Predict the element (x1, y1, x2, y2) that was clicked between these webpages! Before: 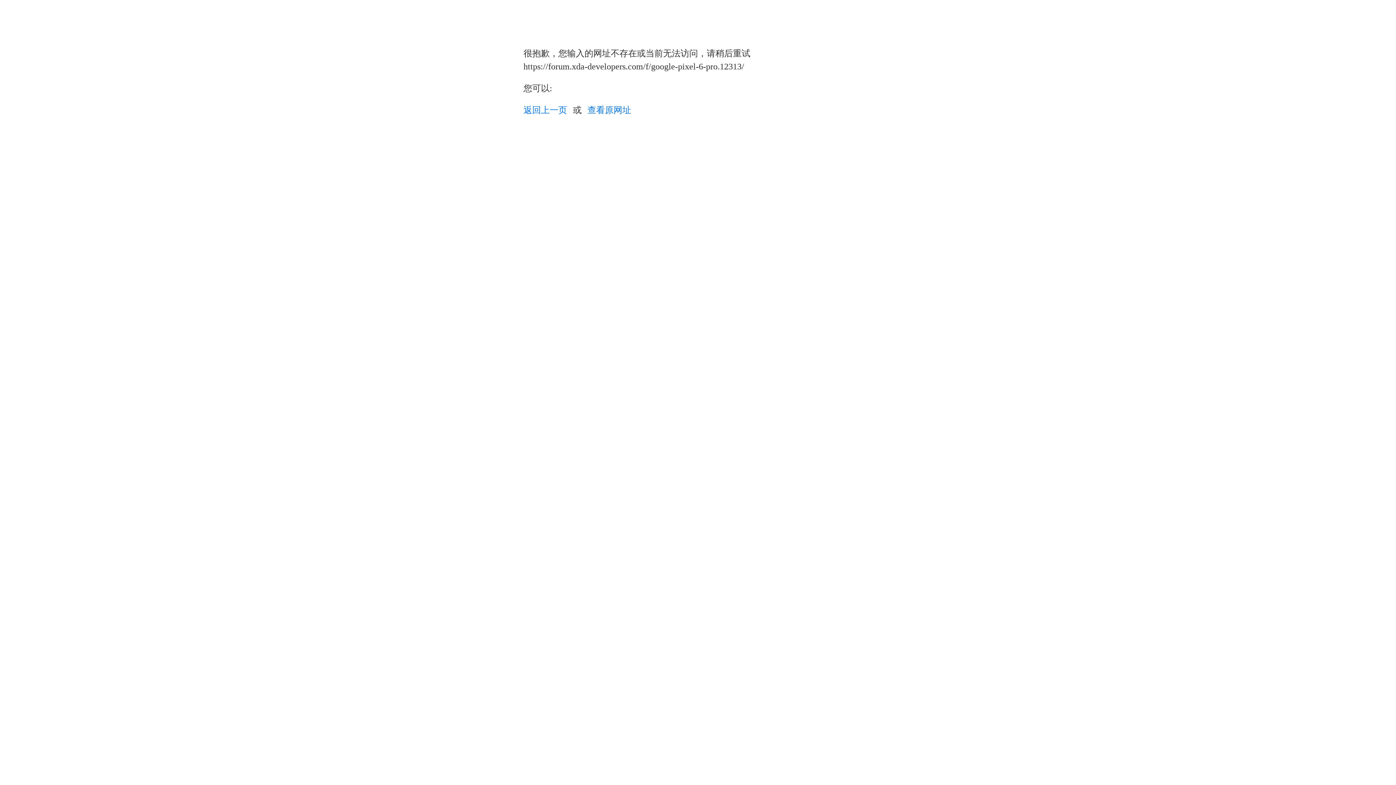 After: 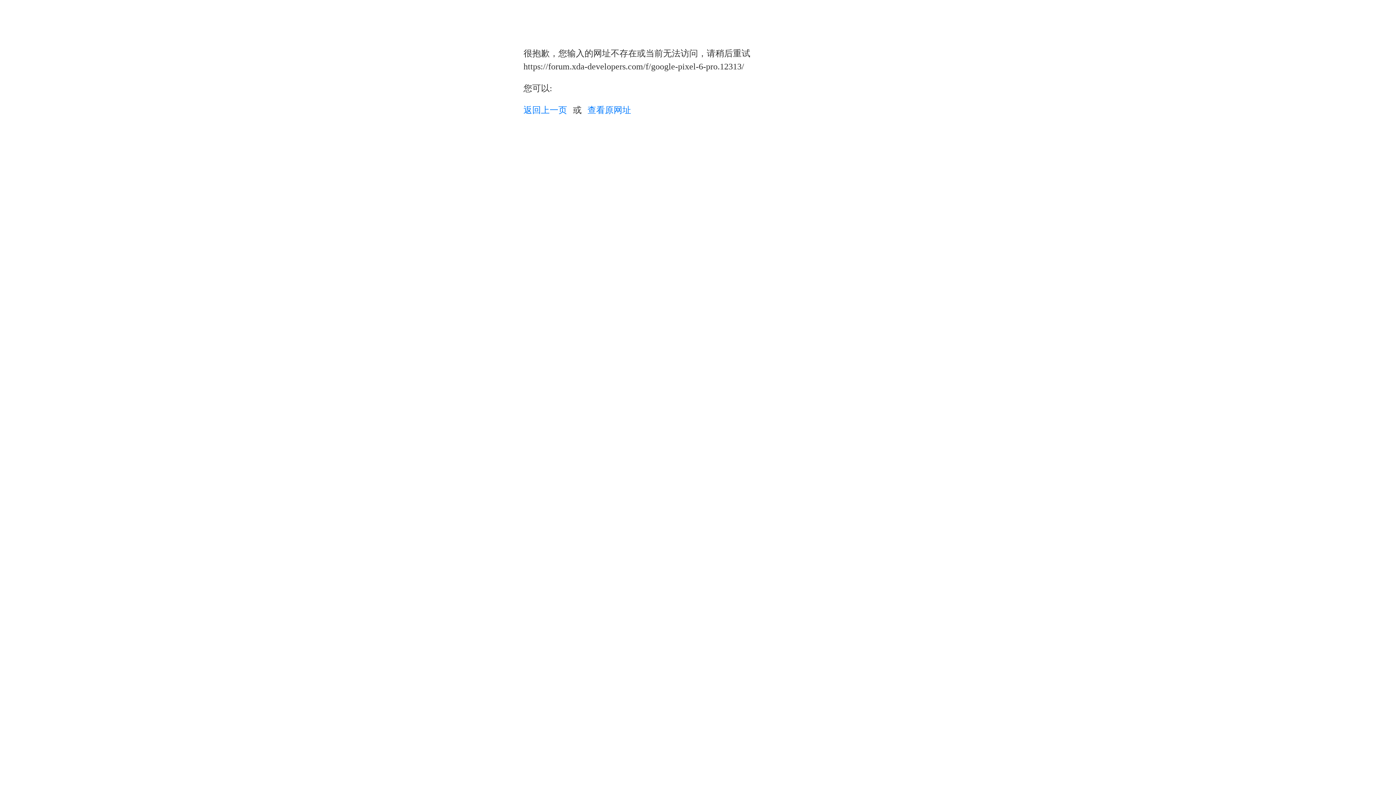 Action: label: 查看原网址 bbox: (587, 105, 631, 114)